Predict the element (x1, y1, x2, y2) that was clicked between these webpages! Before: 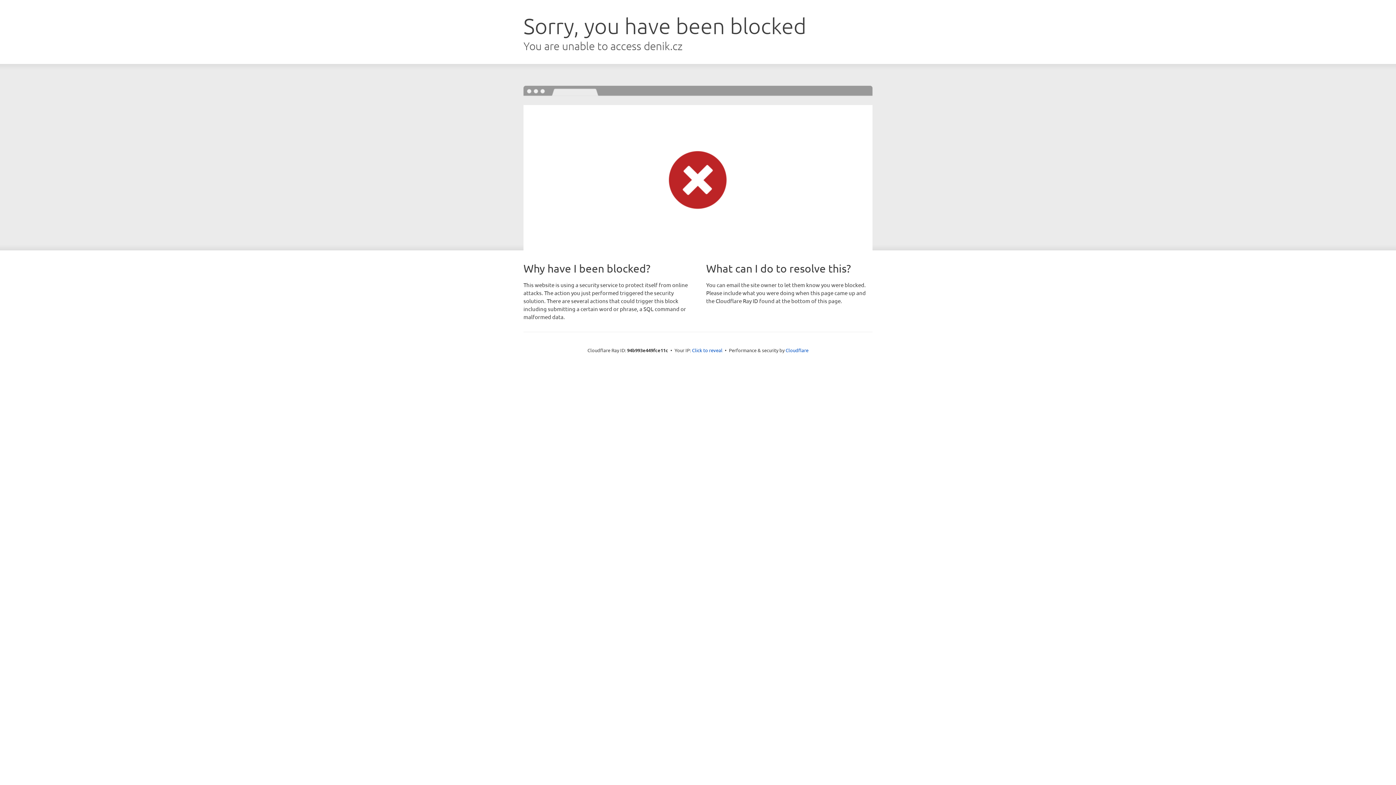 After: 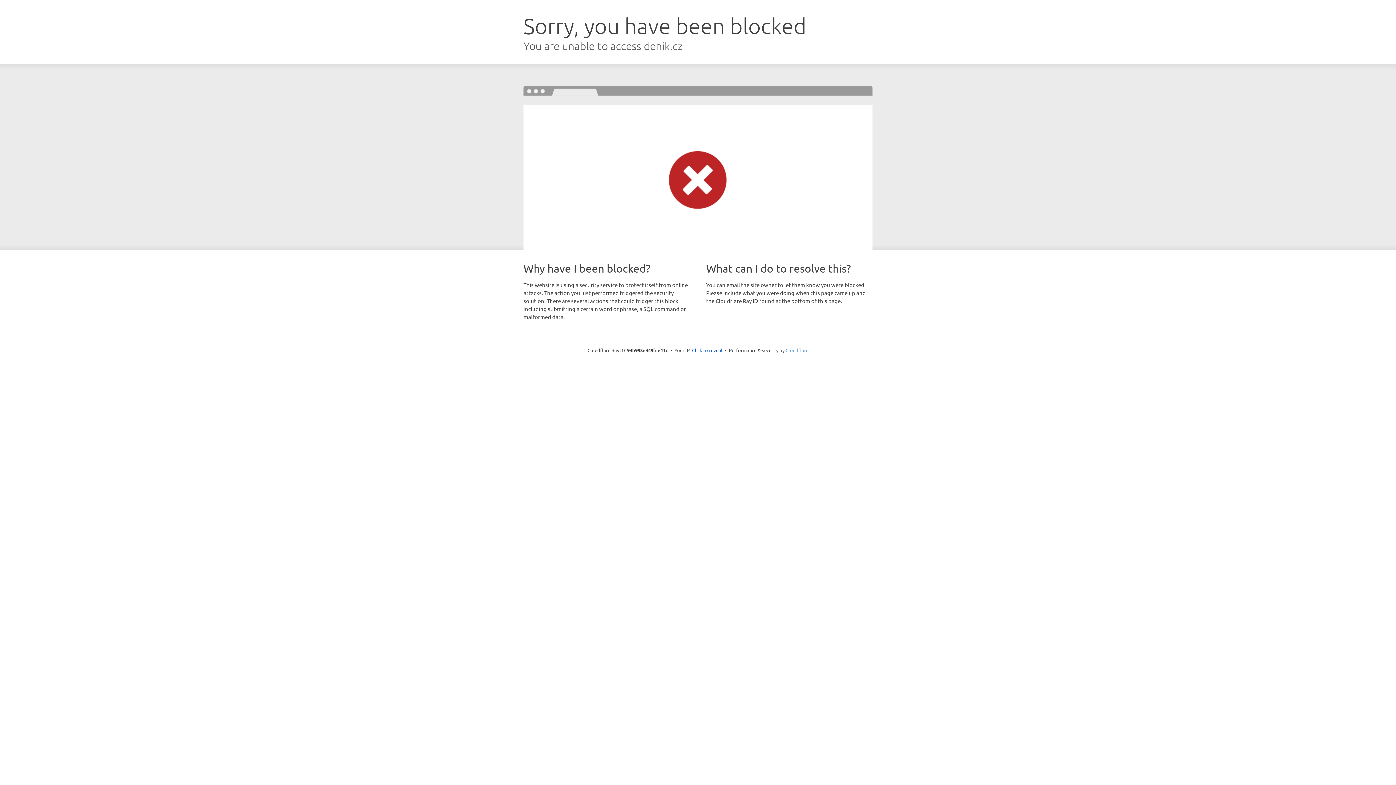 Action: label: Cloudflare bbox: (785, 347, 808, 353)